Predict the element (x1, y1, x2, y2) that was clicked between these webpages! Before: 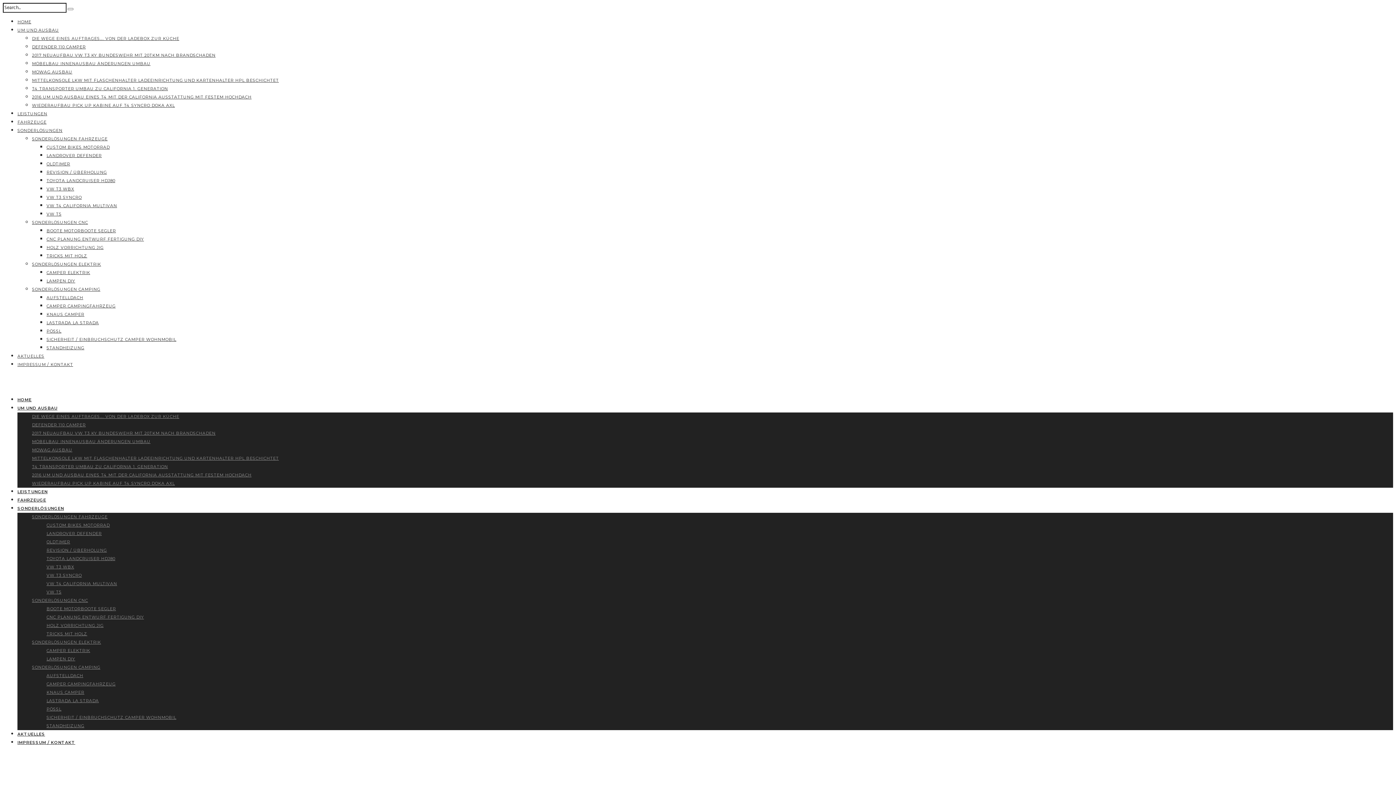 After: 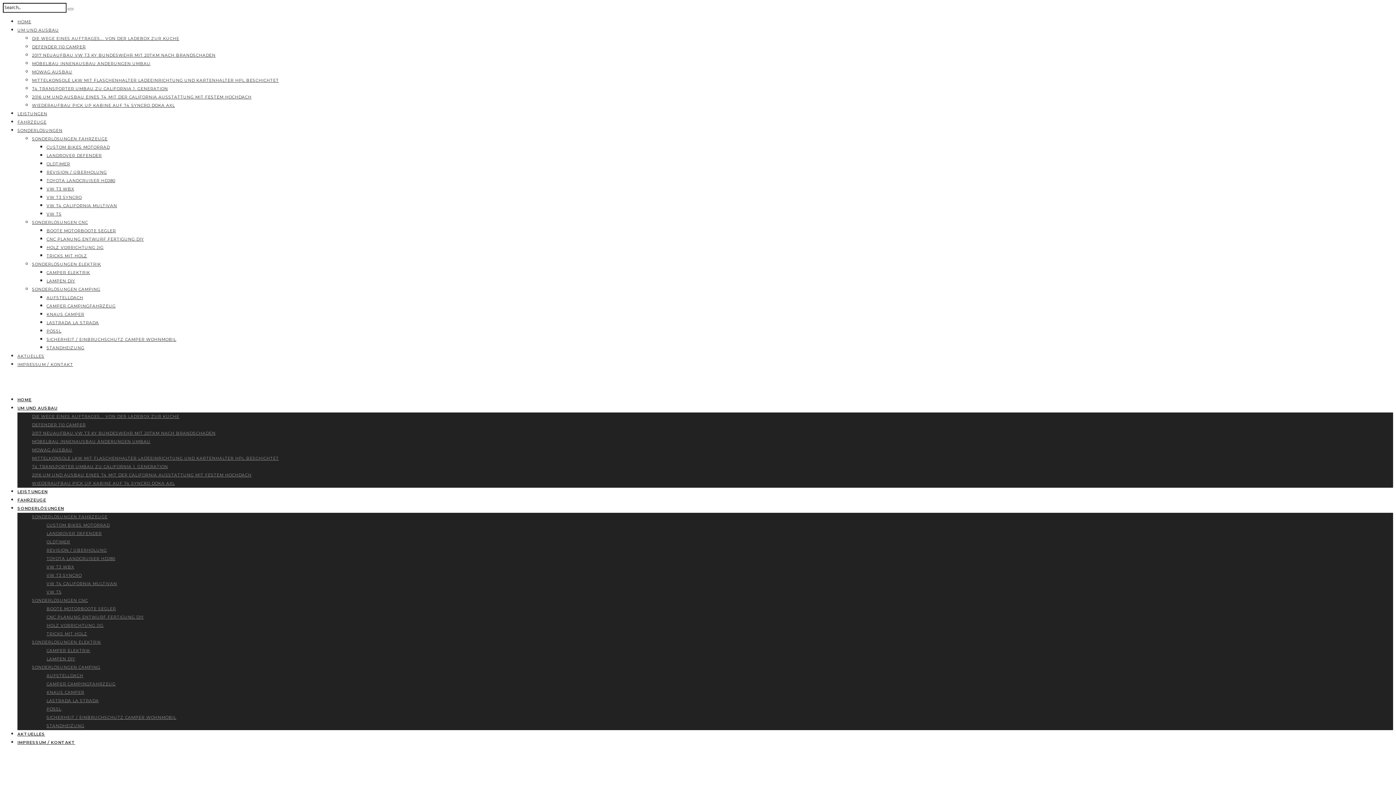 Action: bbox: (32, 77, 278, 82) label: MITTELKONSOLE LKW MIT FLASCHENHALTER LADEEINRICHTUNG UND KARTENHALTER HPL BESCHICHTET